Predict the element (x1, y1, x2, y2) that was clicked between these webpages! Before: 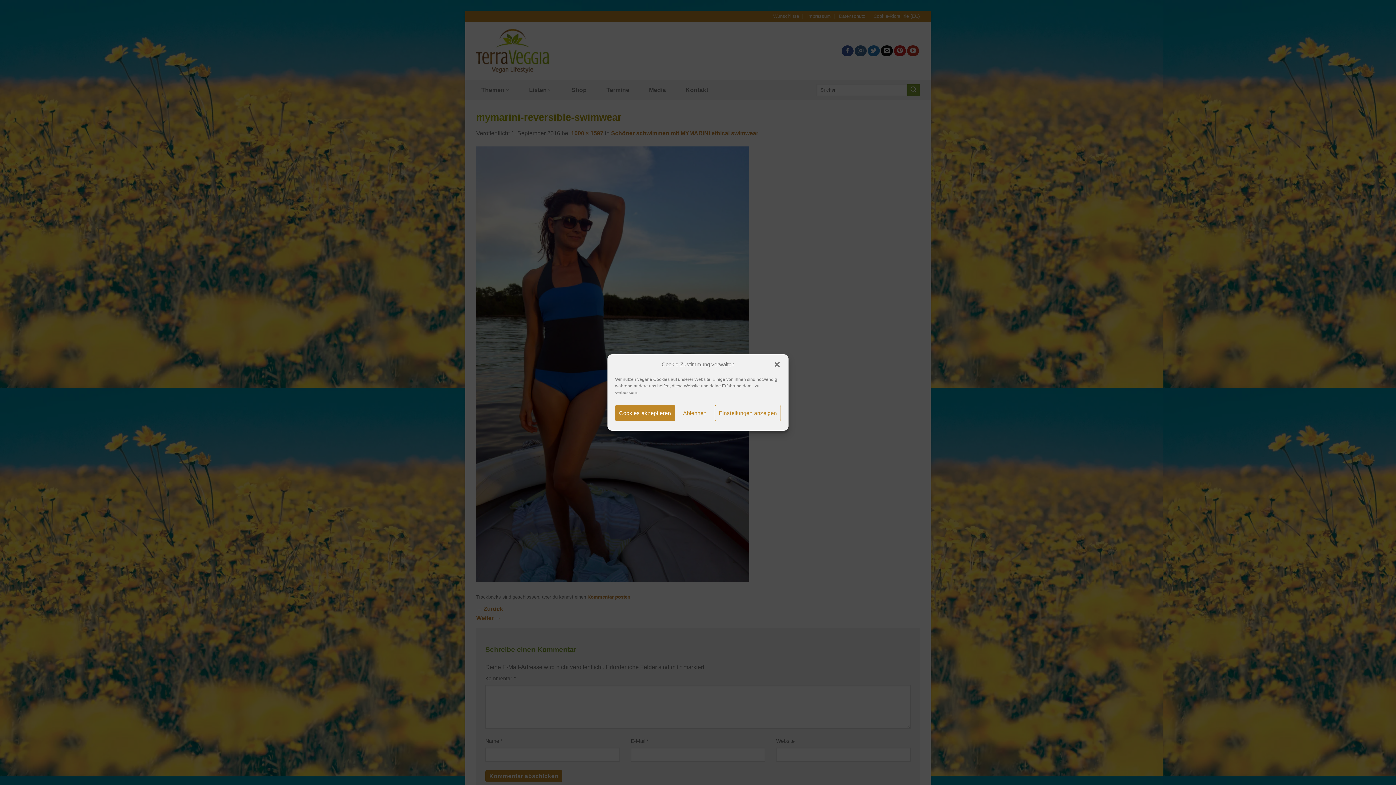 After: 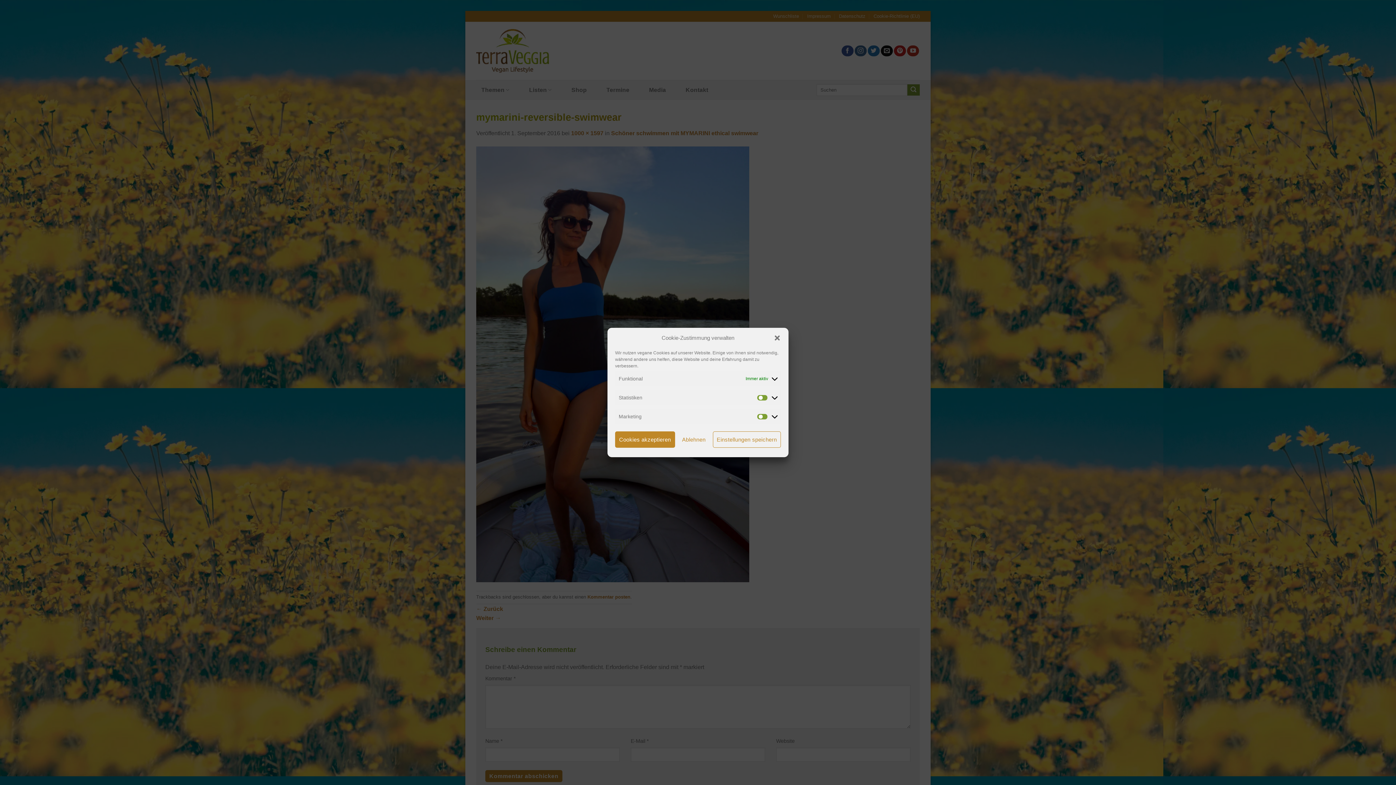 Action: bbox: (714, 405, 781, 421) label: Einstellungen anzeigen